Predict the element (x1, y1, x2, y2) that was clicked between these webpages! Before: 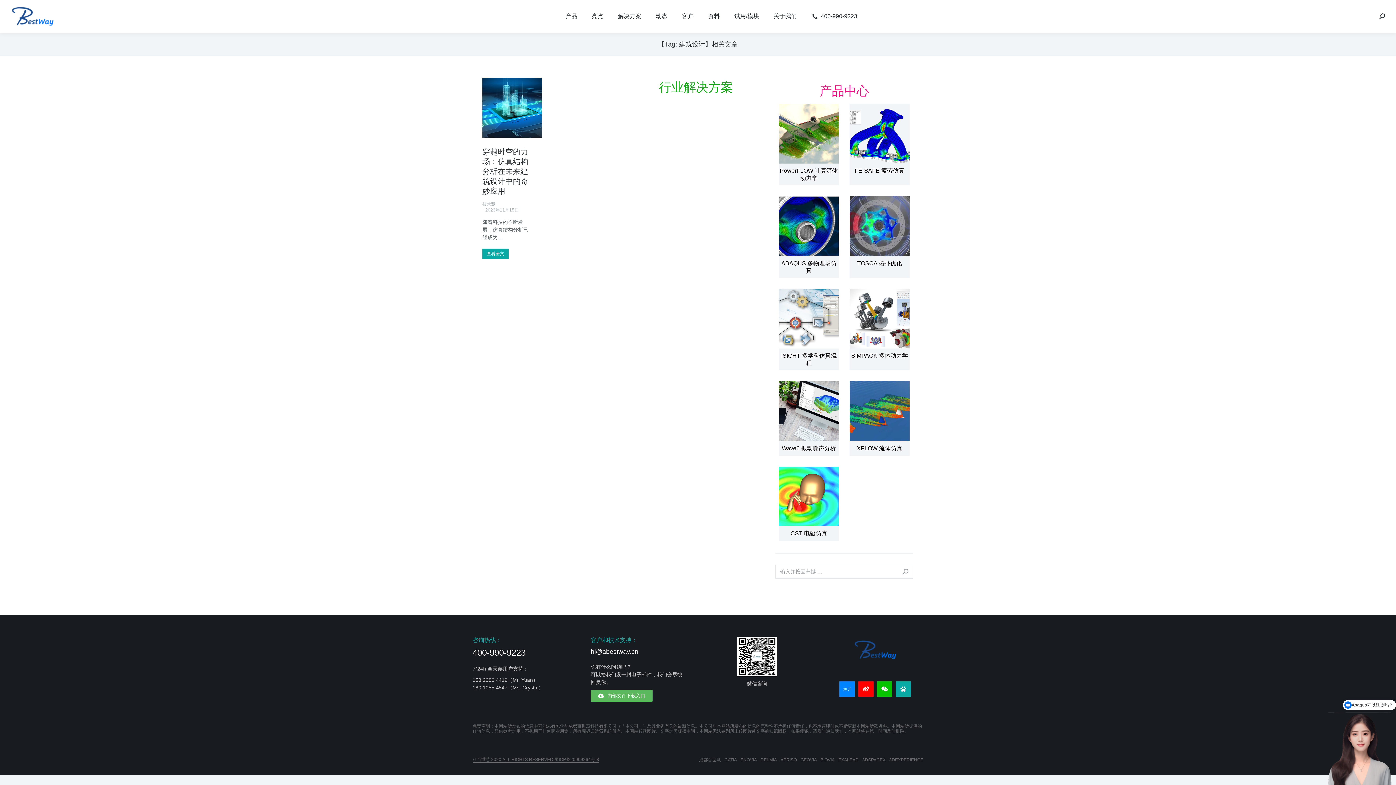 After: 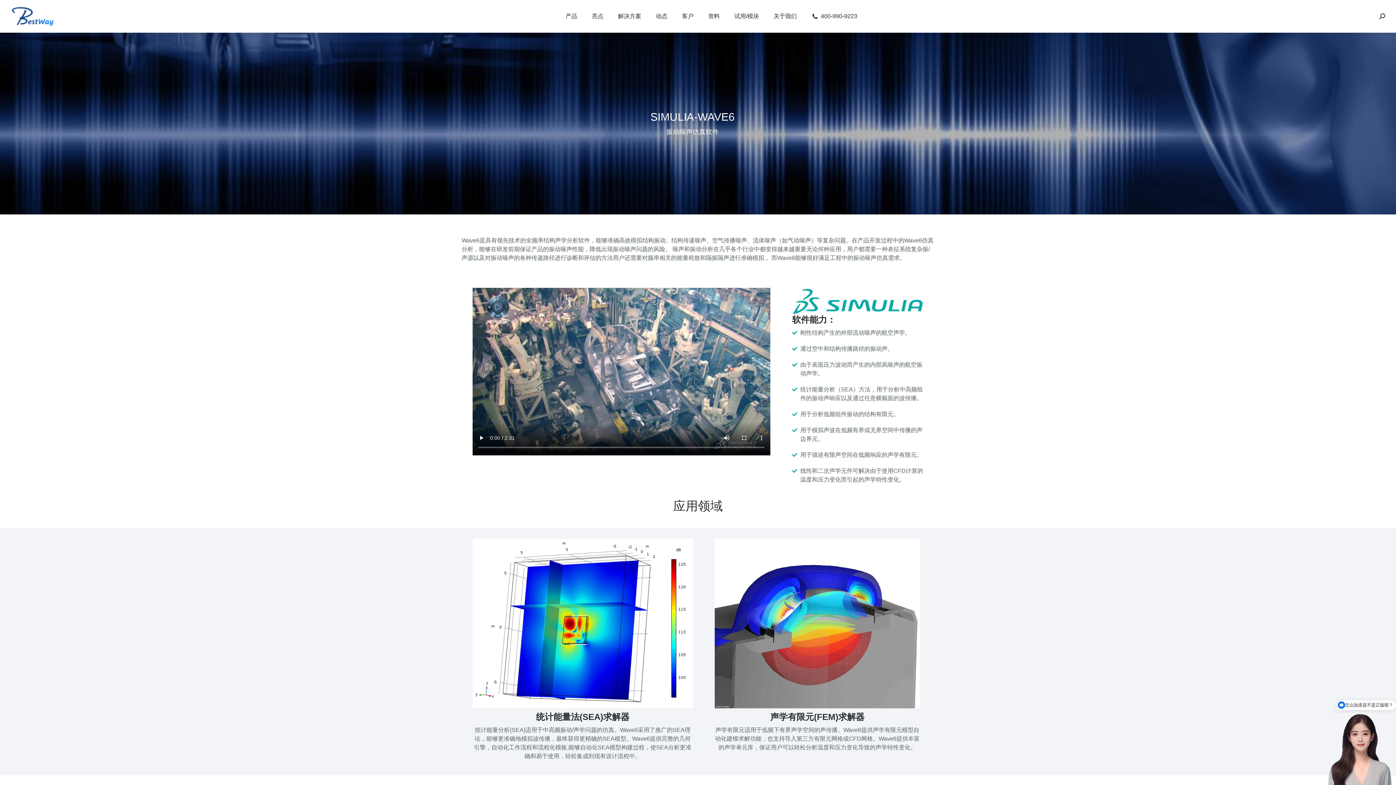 Action: bbox: (782, 445, 836, 451) label: Wave6 振动噪声分析